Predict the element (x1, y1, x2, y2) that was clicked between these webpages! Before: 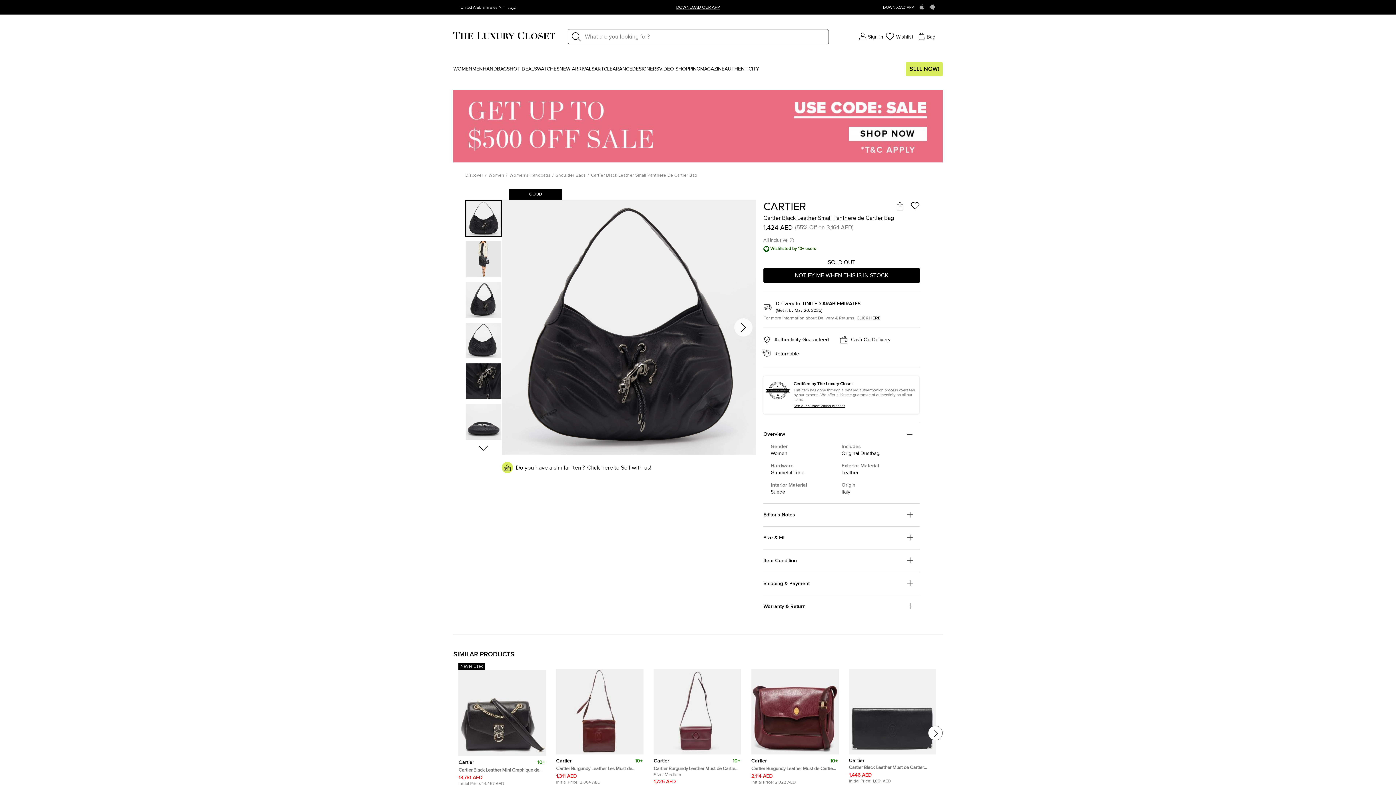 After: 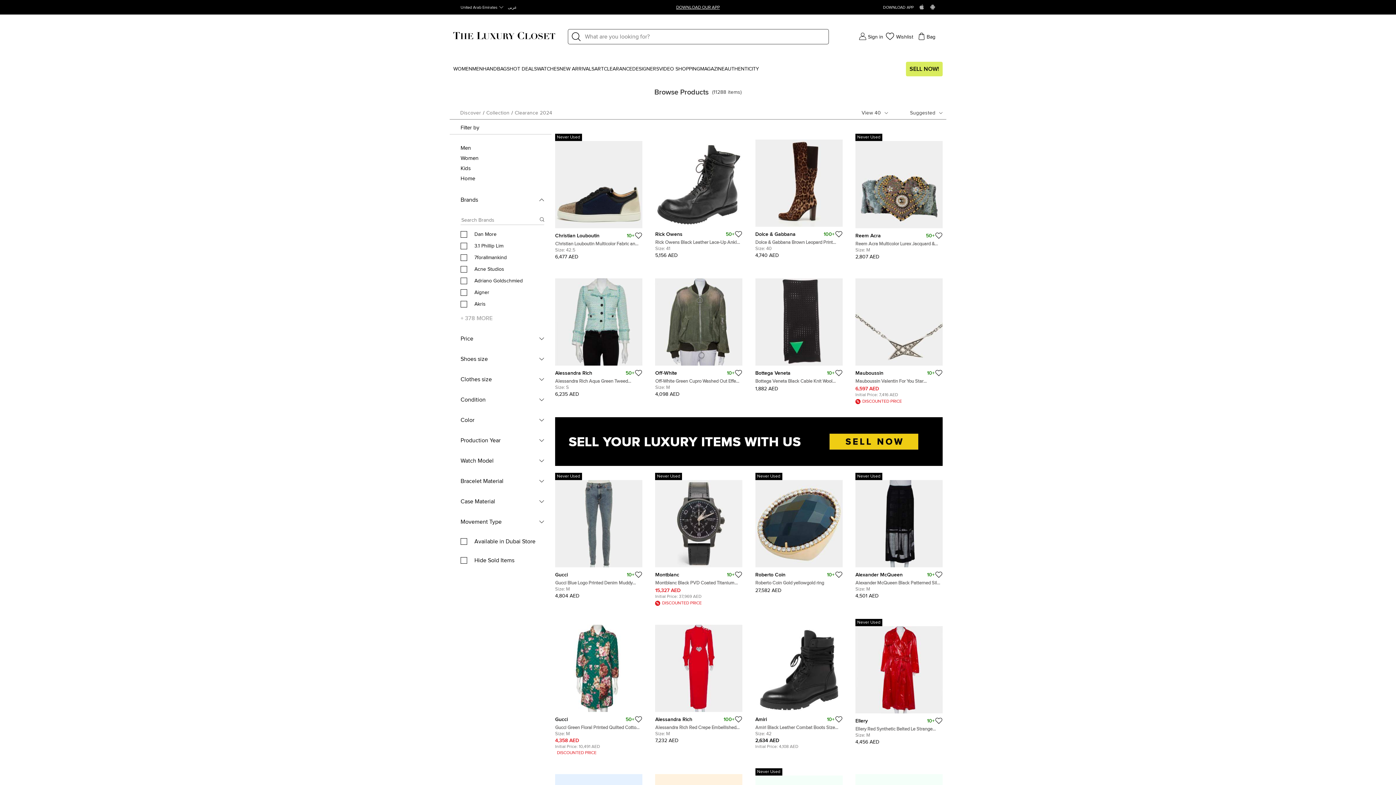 Action: bbox: (604, 66, 632, 71) label: CLEARANCE